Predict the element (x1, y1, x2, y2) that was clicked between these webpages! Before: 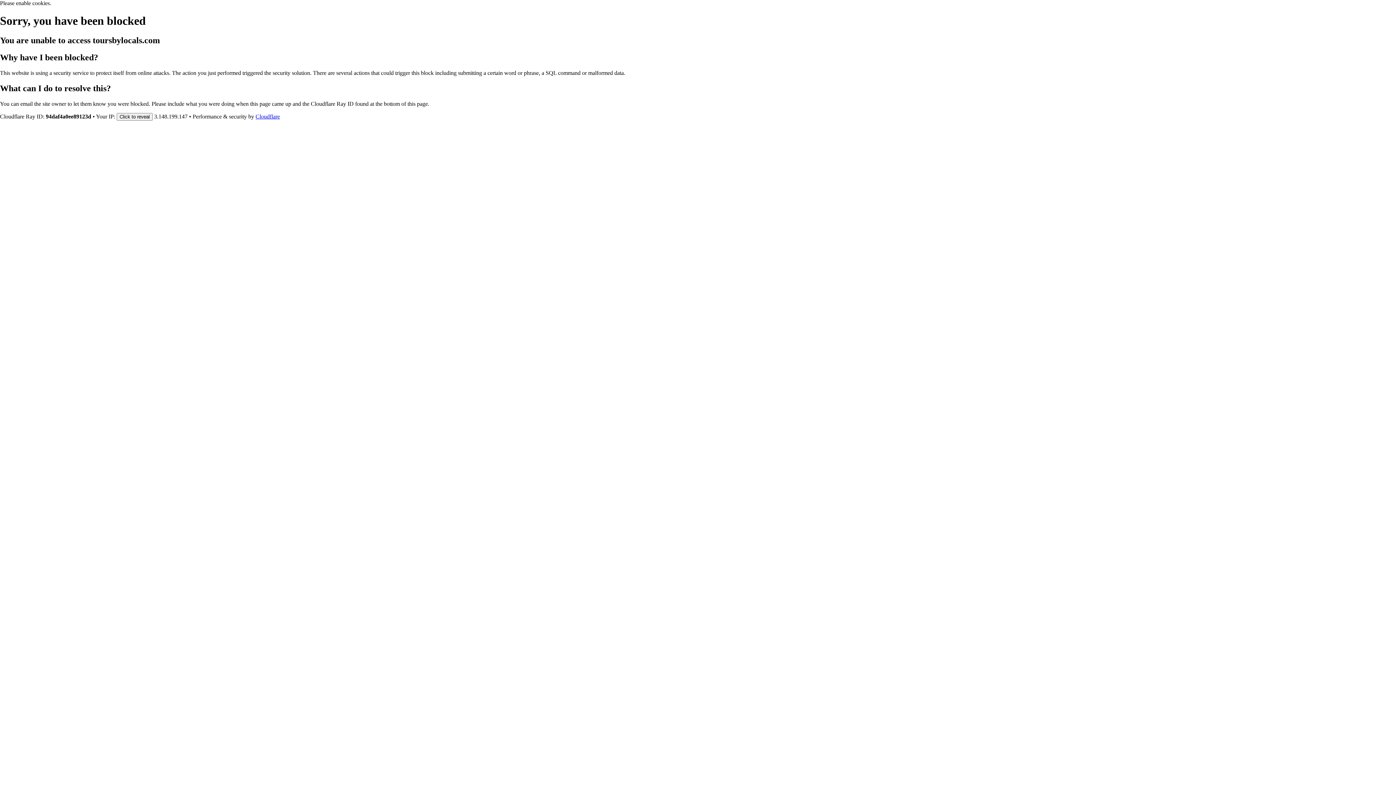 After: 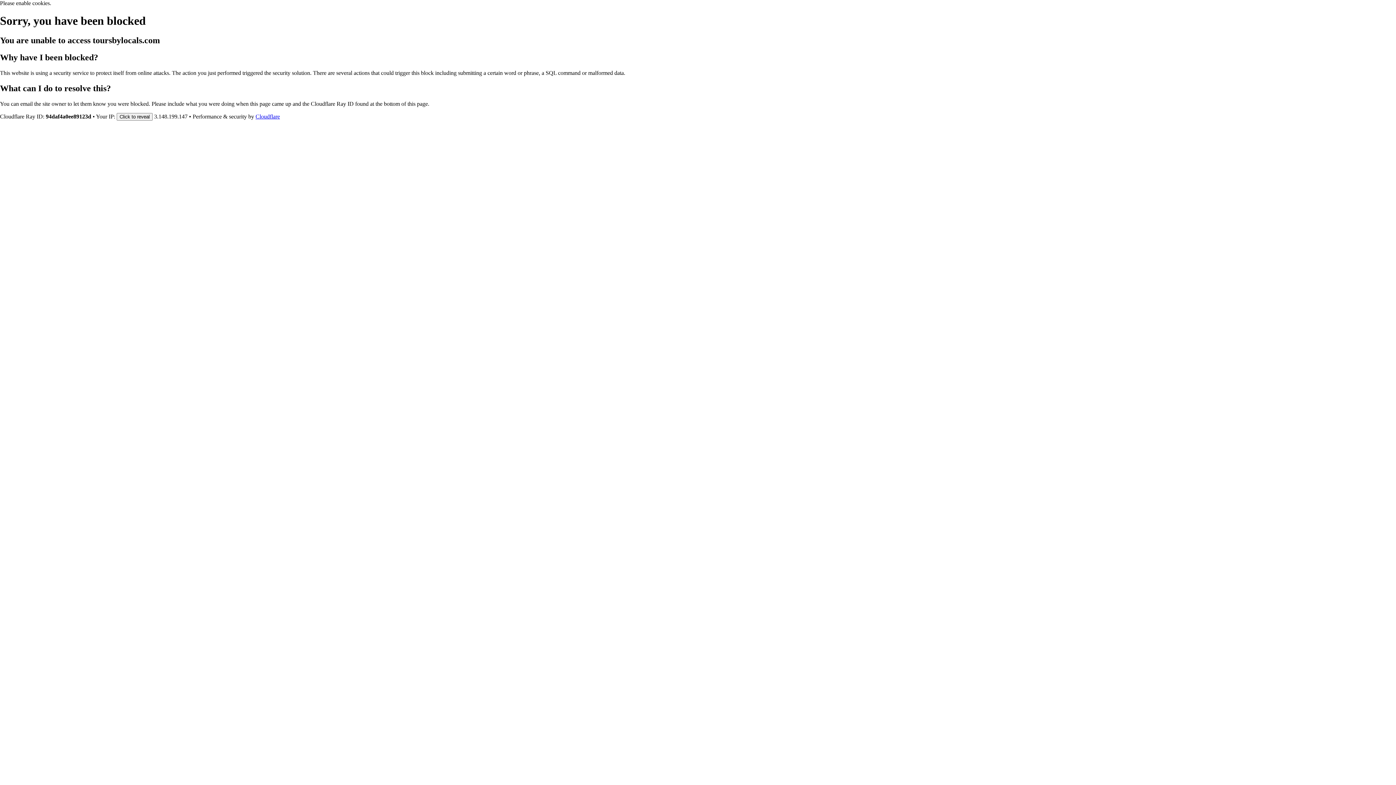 Action: bbox: (255, 113, 280, 119) label: Cloudflare